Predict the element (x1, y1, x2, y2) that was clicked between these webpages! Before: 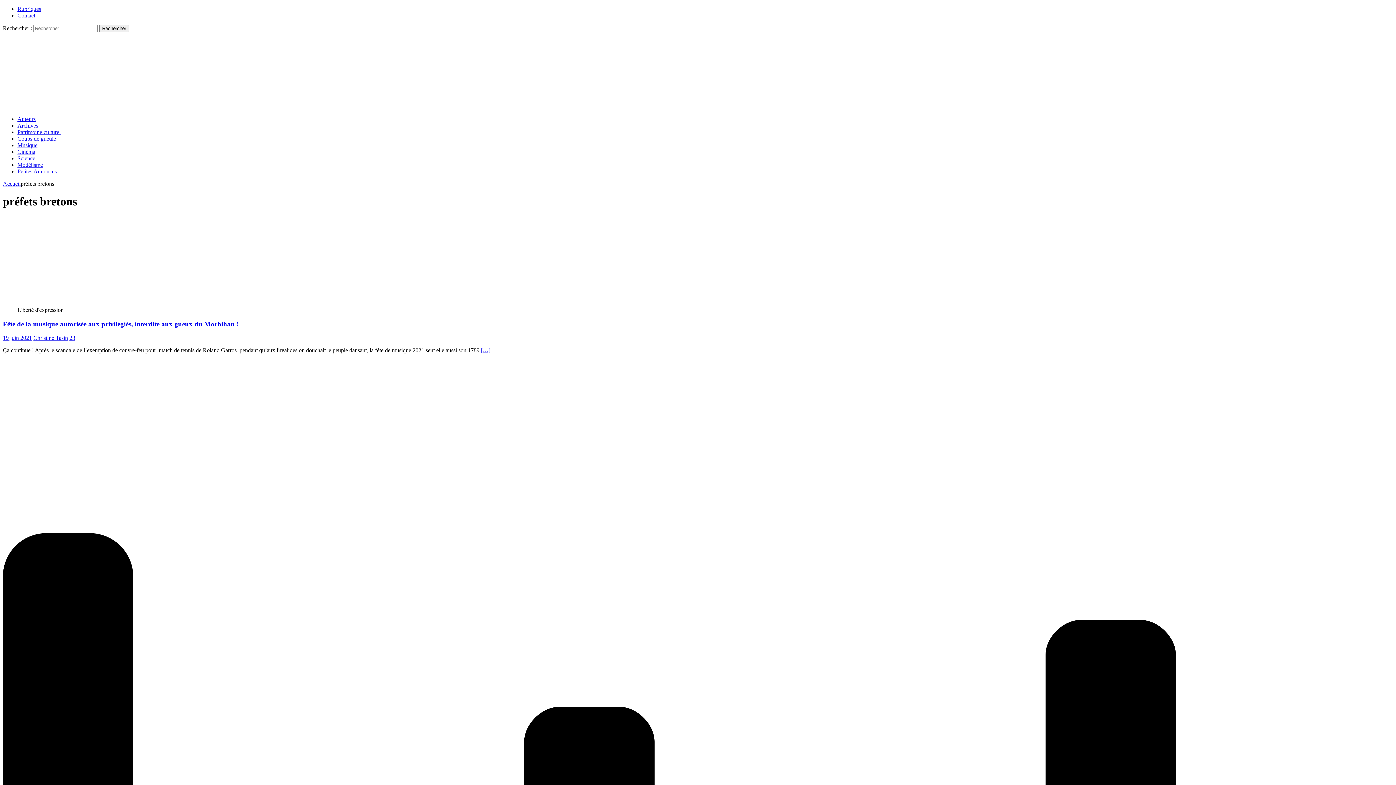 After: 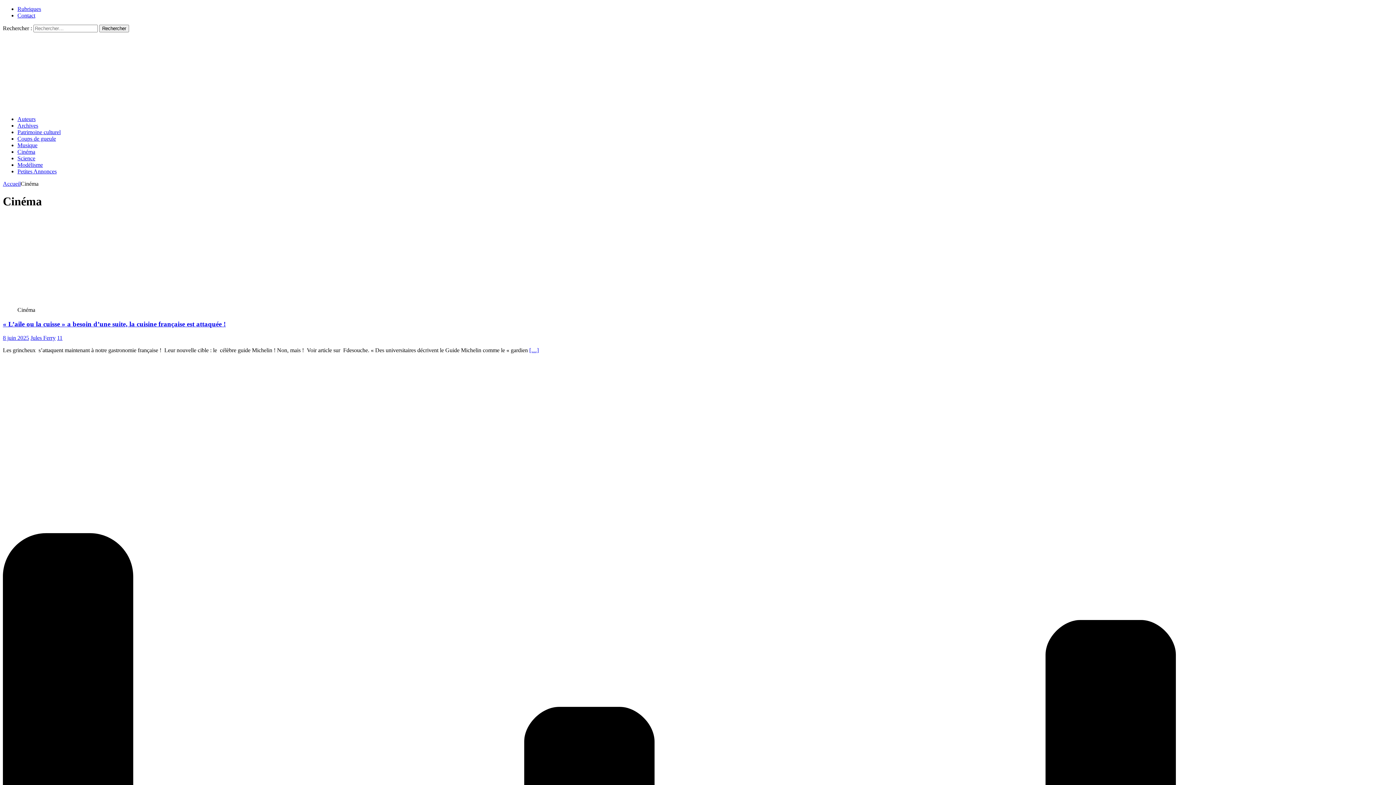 Action: bbox: (17, 148, 35, 154) label: Cinéma